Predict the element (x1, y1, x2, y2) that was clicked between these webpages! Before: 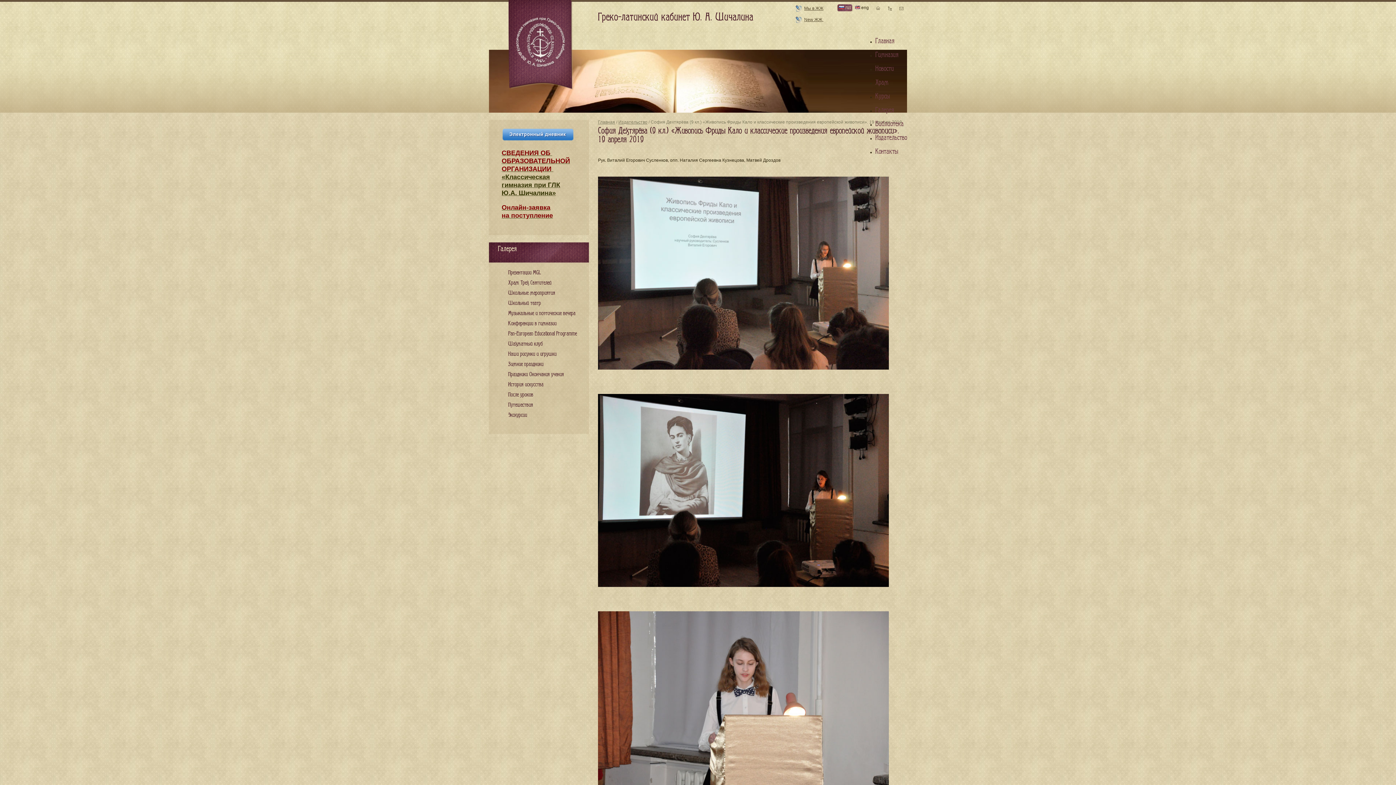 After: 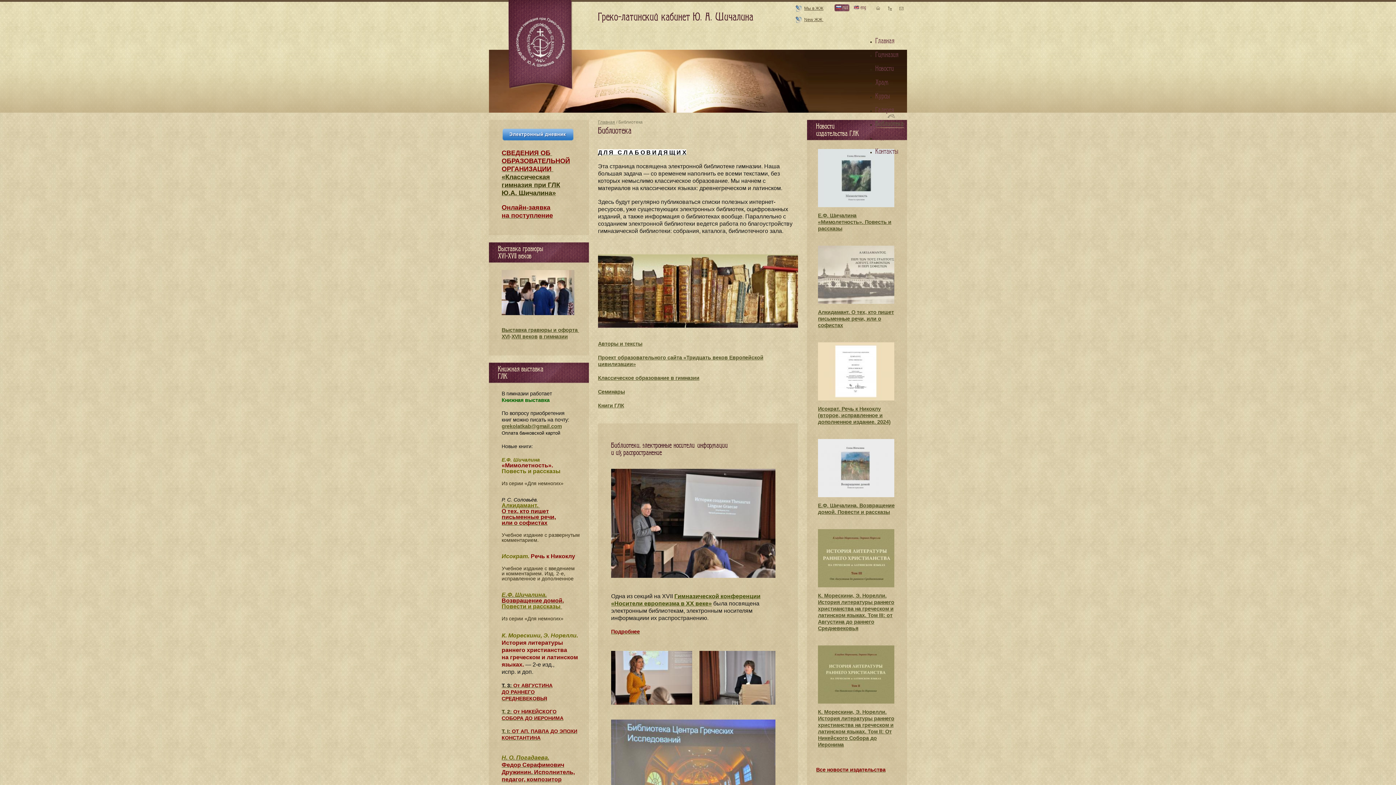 Action: bbox: (875, 120, 904, 128) label: Библиотека